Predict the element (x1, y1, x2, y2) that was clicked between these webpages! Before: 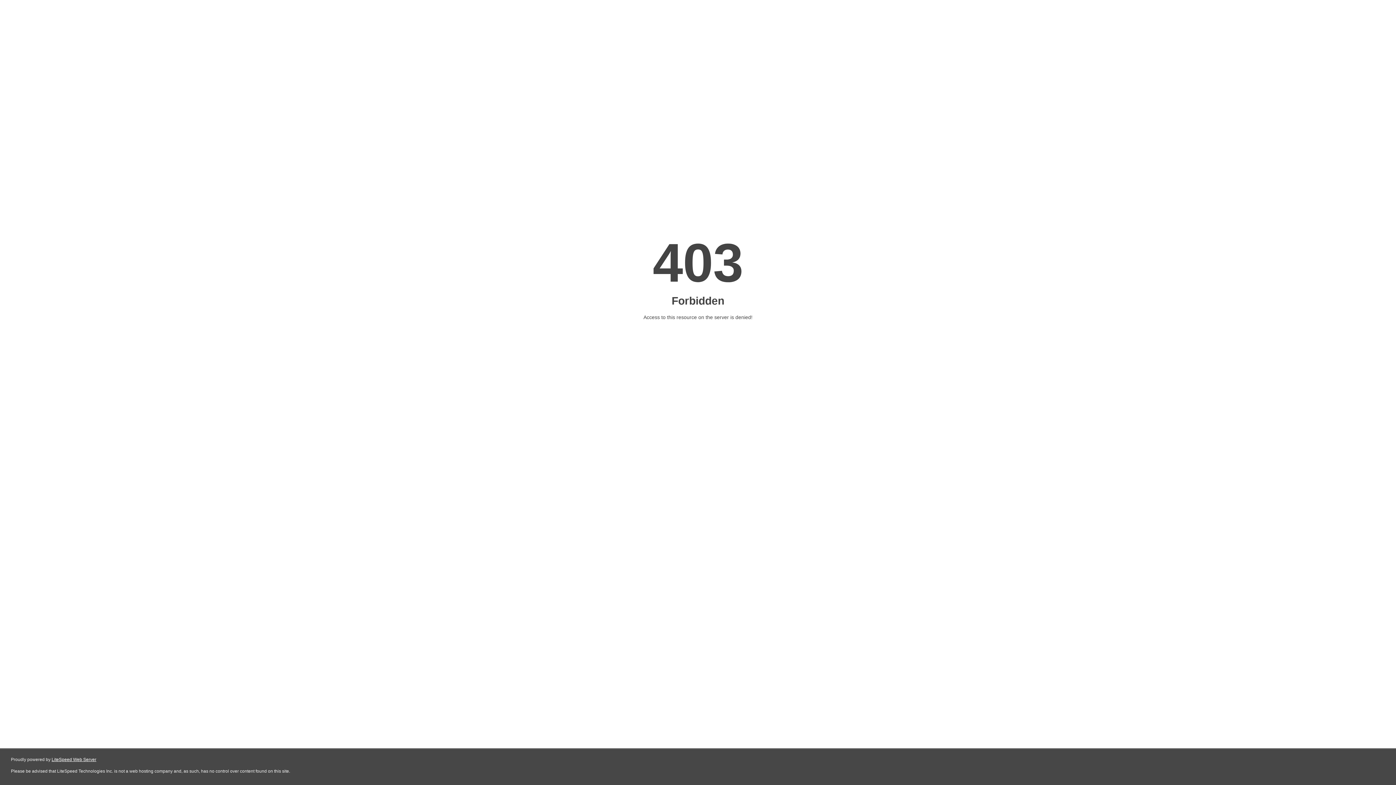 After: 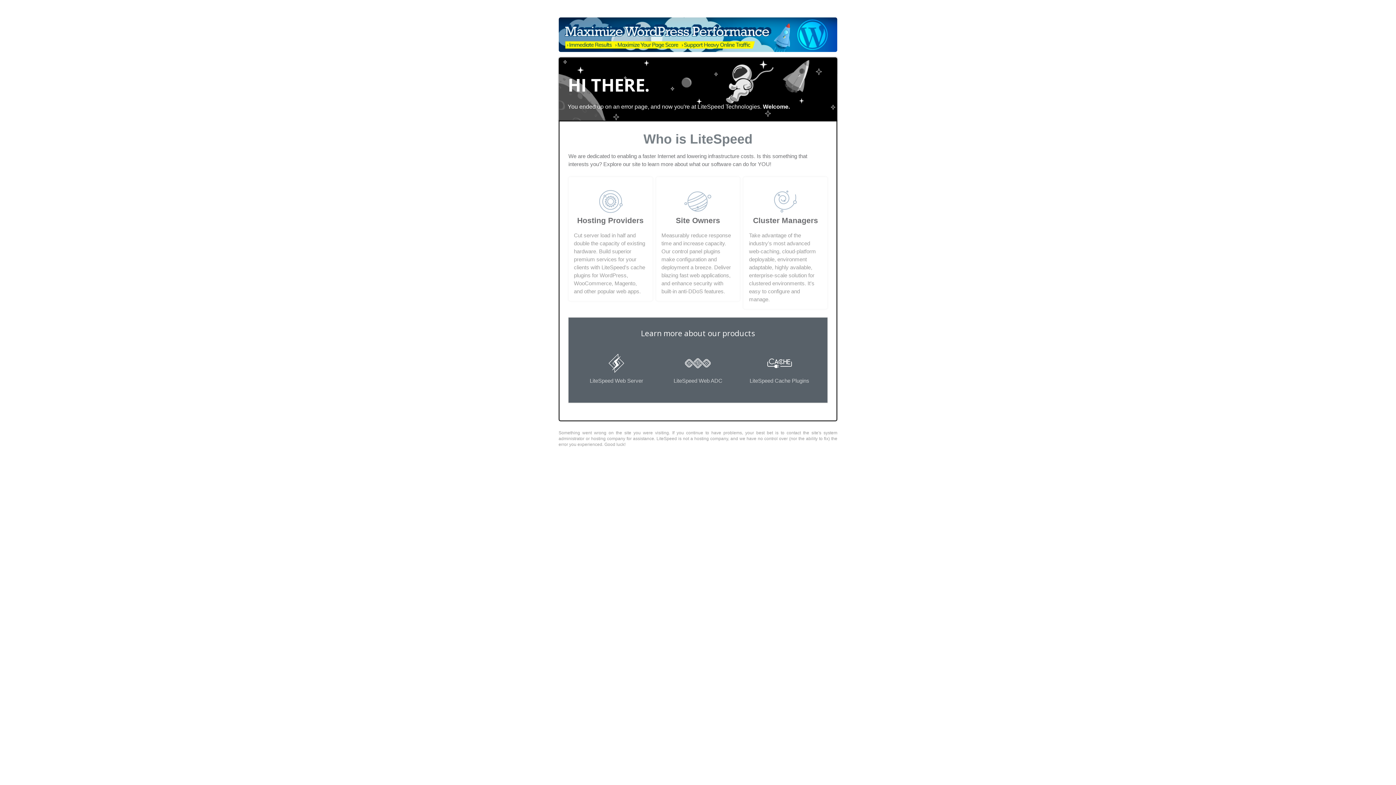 Action: bbox: (51, 757, 96, 762) label: LiteSpeed Web Server